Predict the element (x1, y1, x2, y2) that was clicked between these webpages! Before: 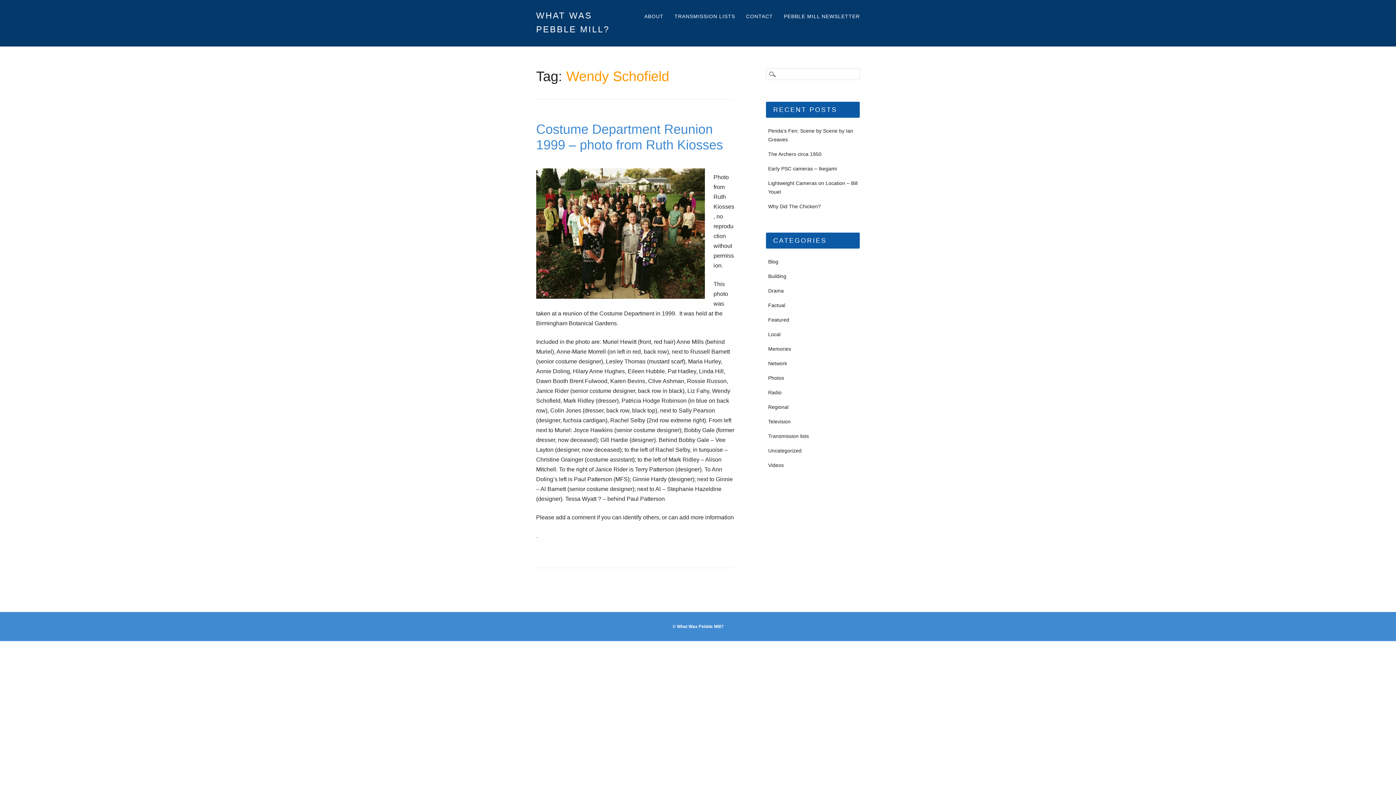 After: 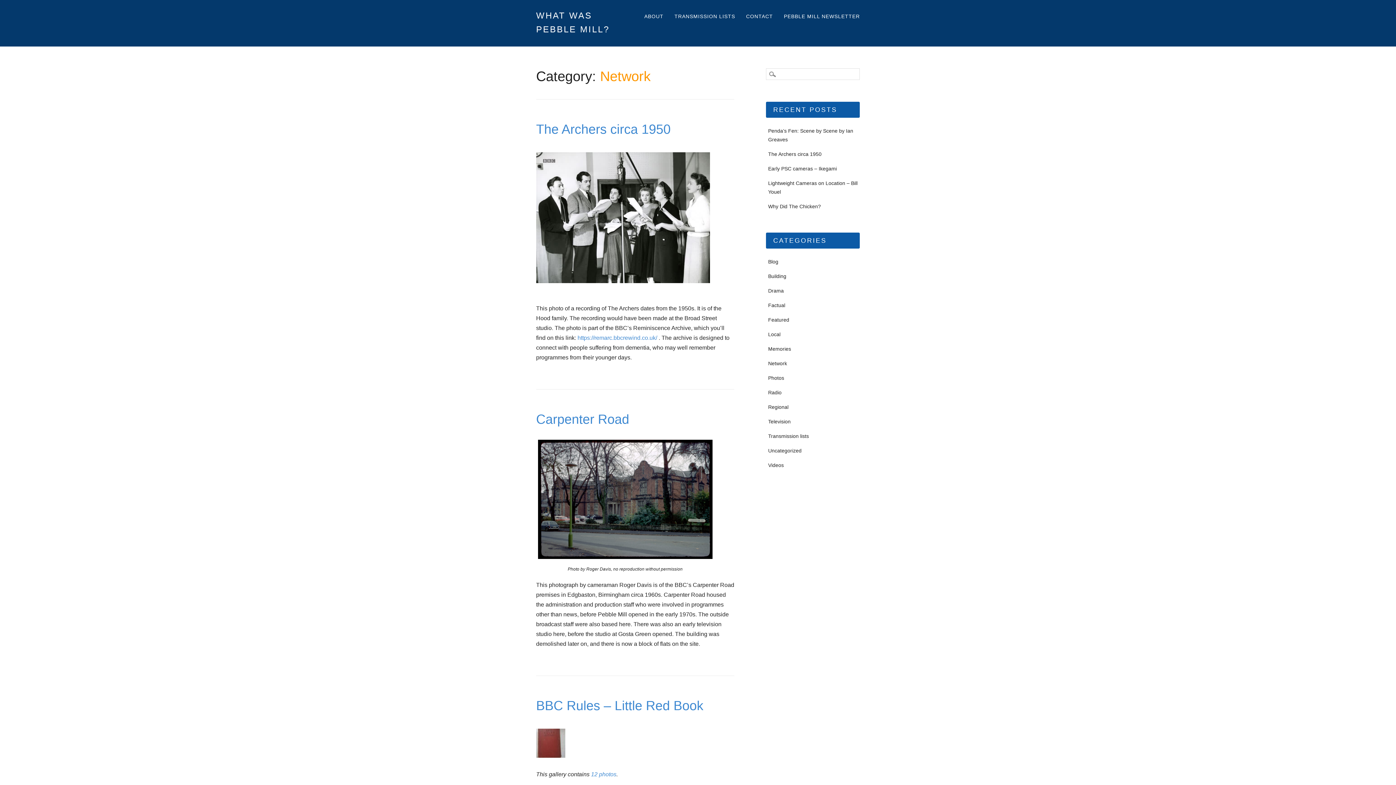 Action: bbox: (768, 360, 787, 366) label: Network